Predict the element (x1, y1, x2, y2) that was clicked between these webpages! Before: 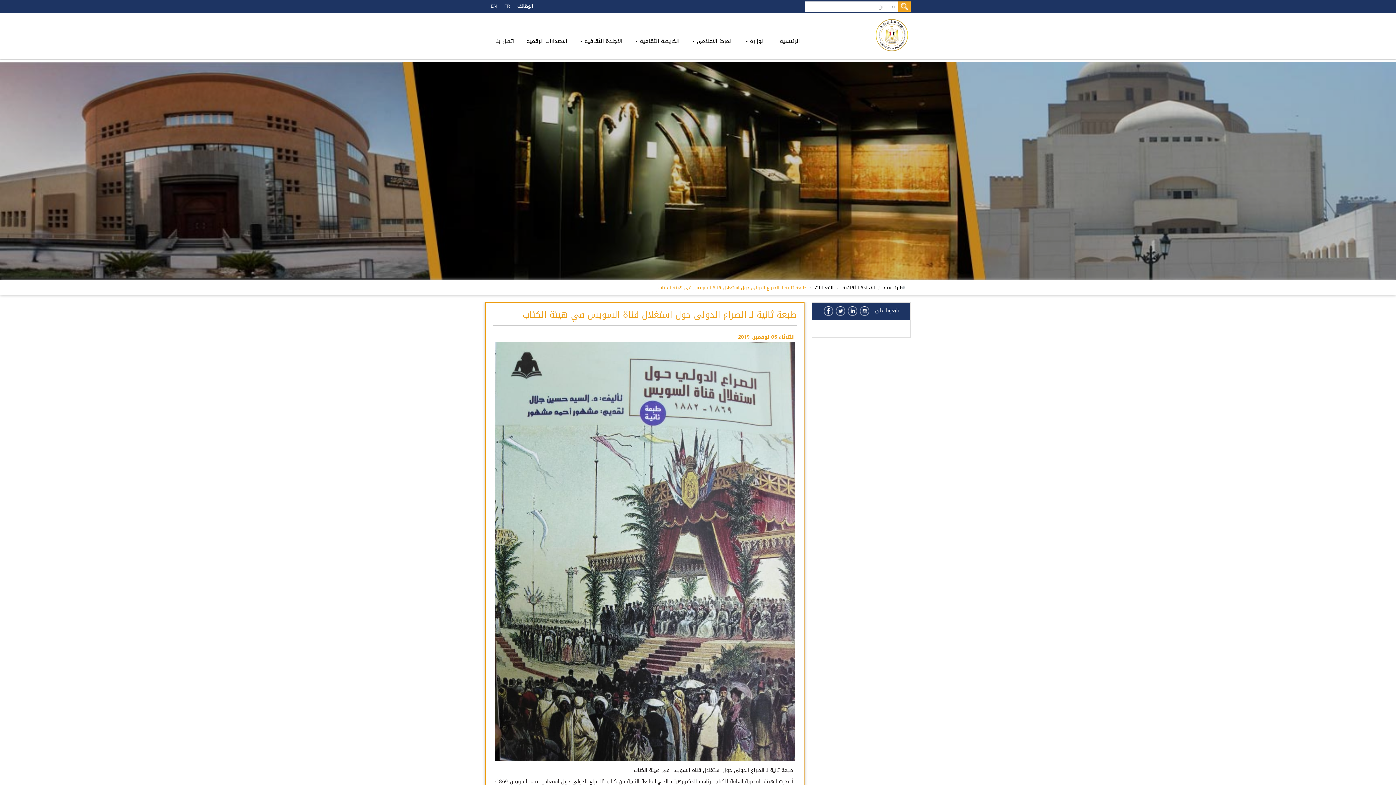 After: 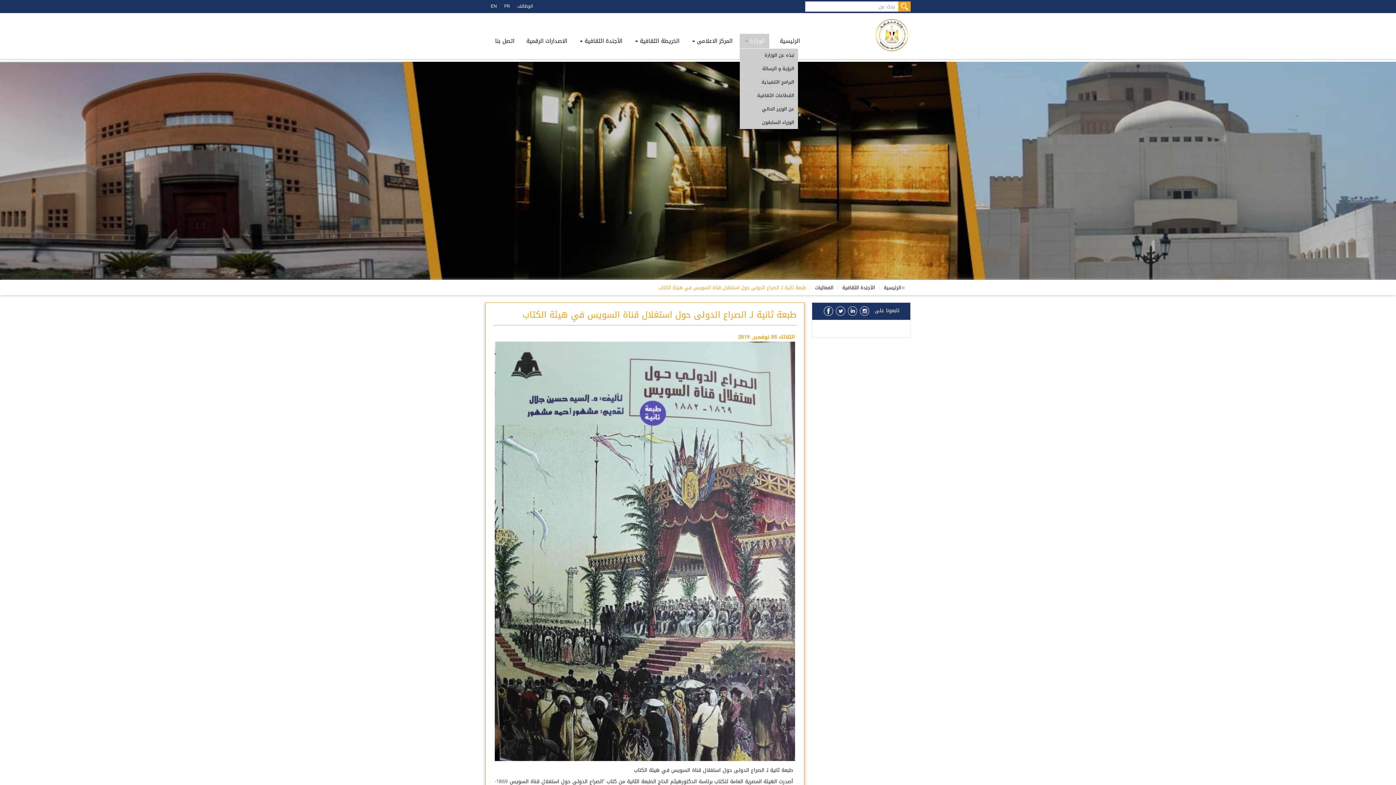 Action: bbox: (740, 33, 769, 48) label: الوزارة 